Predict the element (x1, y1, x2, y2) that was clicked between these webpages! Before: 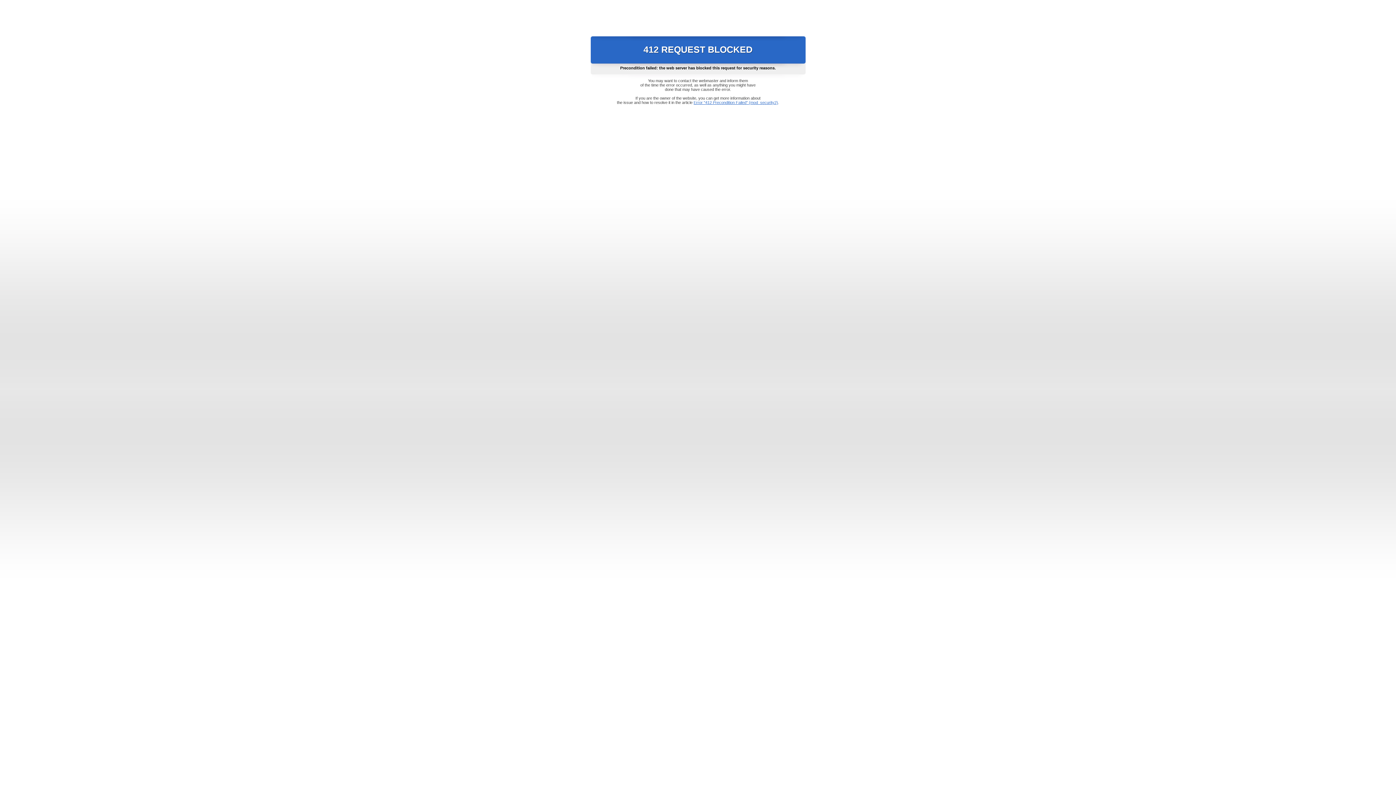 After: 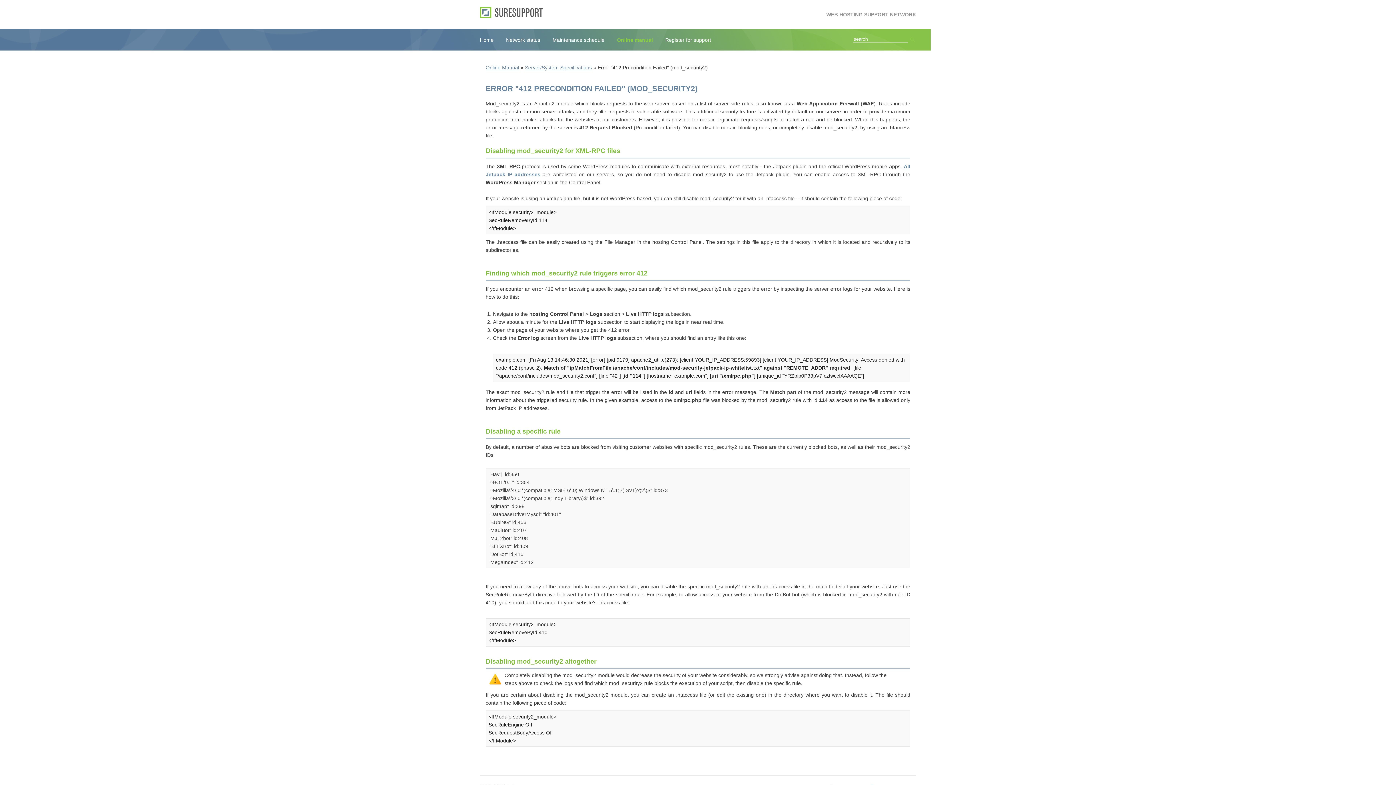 Action: bbox: (693, 100, 778, 104) label: Error "412 Precondition Failed" (mod_security2)